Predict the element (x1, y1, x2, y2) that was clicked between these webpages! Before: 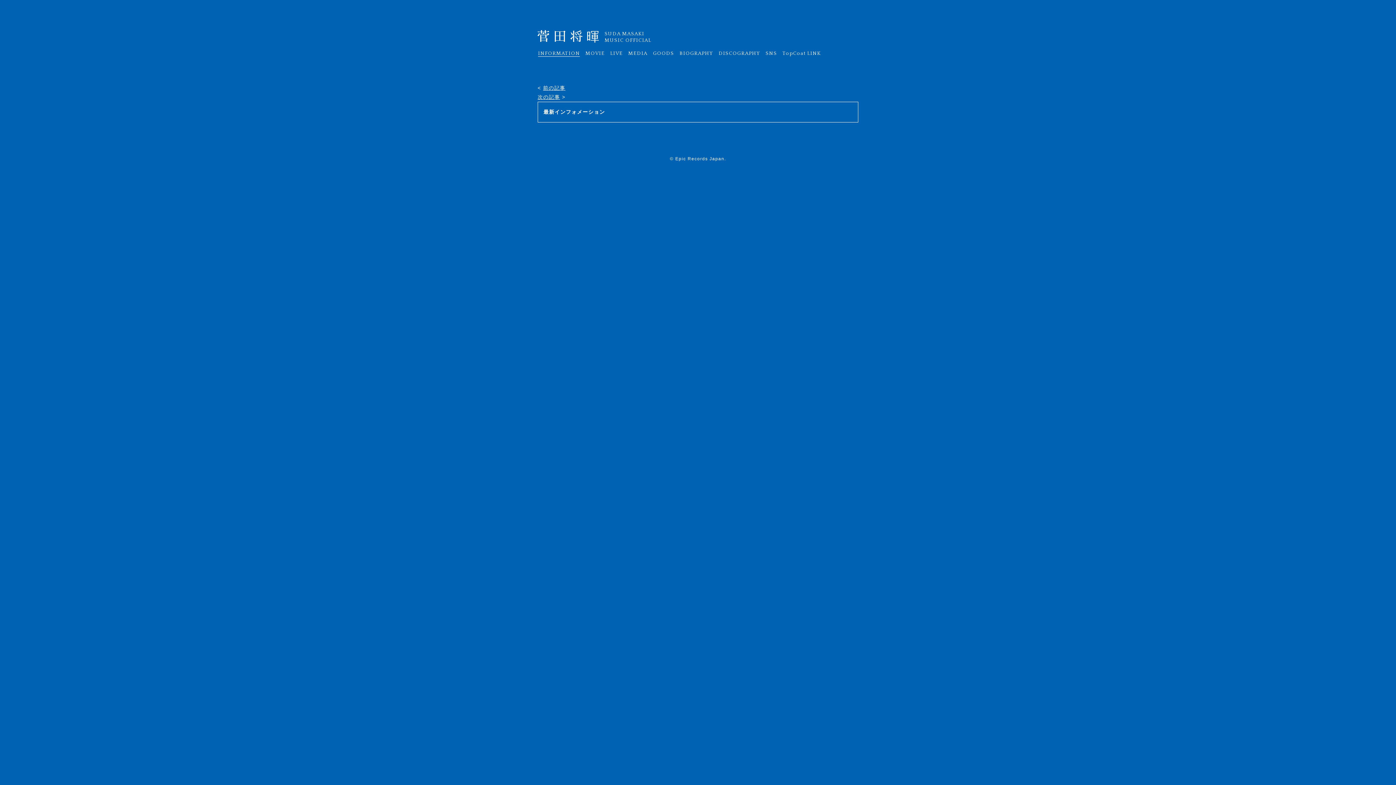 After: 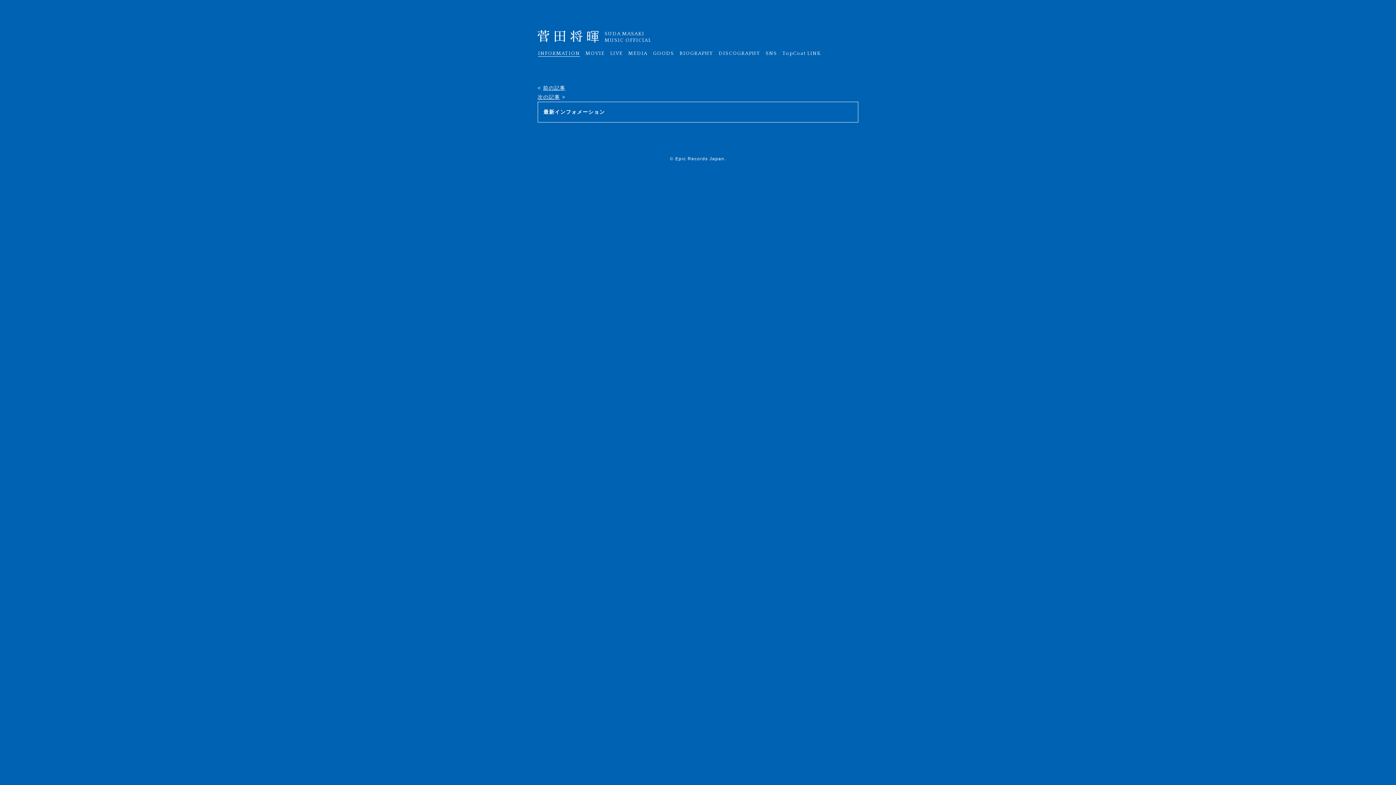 Action: label: TopCoat LINK bbox: (782, 50, 821, 56)